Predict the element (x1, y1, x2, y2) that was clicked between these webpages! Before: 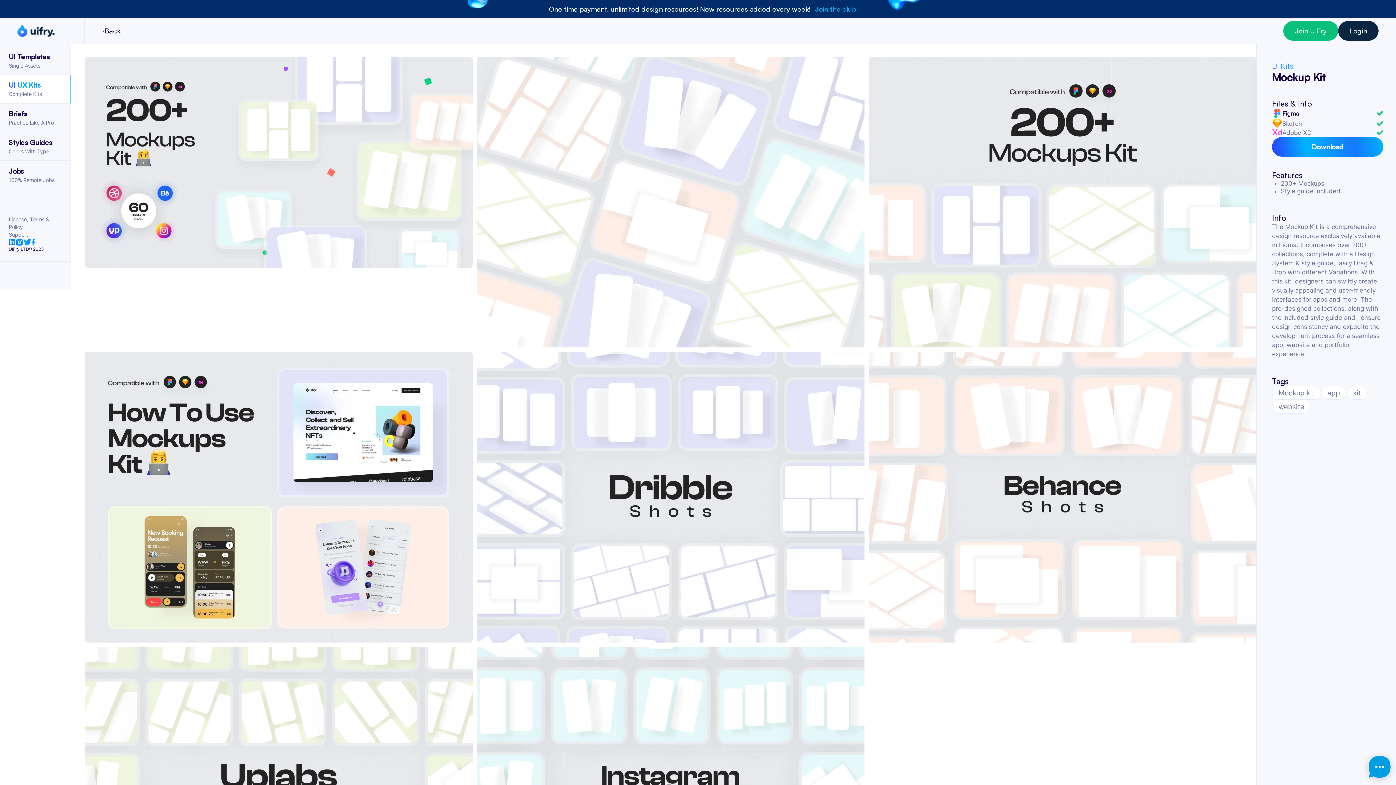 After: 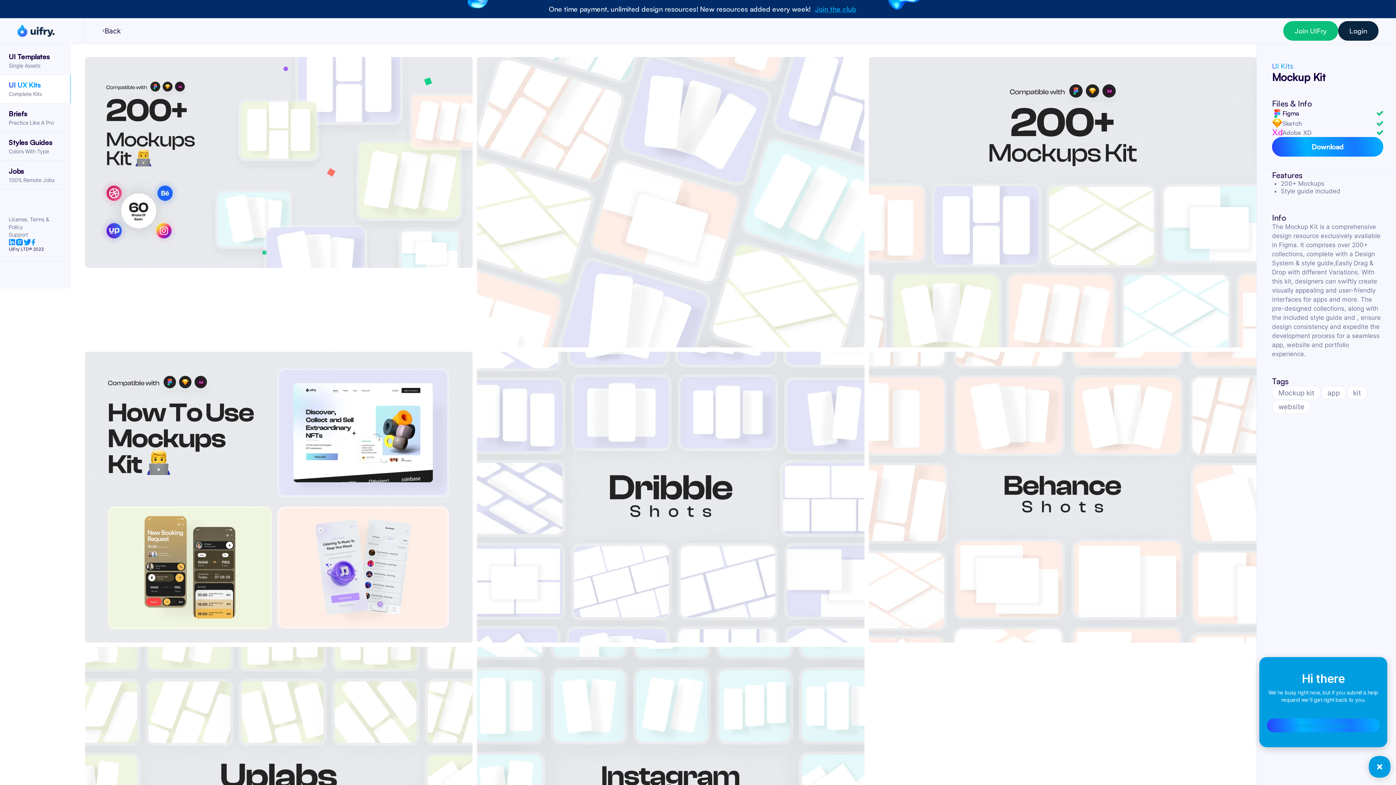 Action: bbox: (1363, 752, 1396, 785)